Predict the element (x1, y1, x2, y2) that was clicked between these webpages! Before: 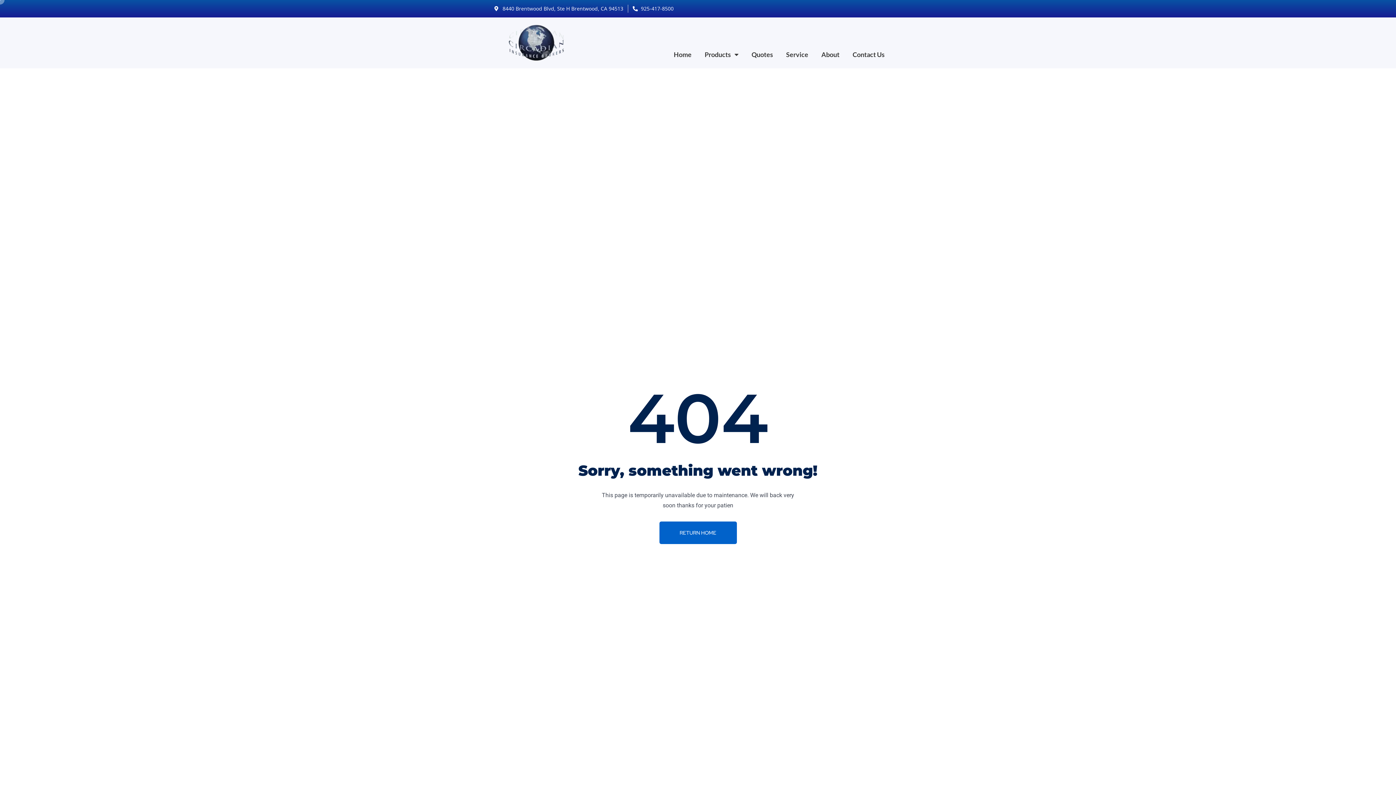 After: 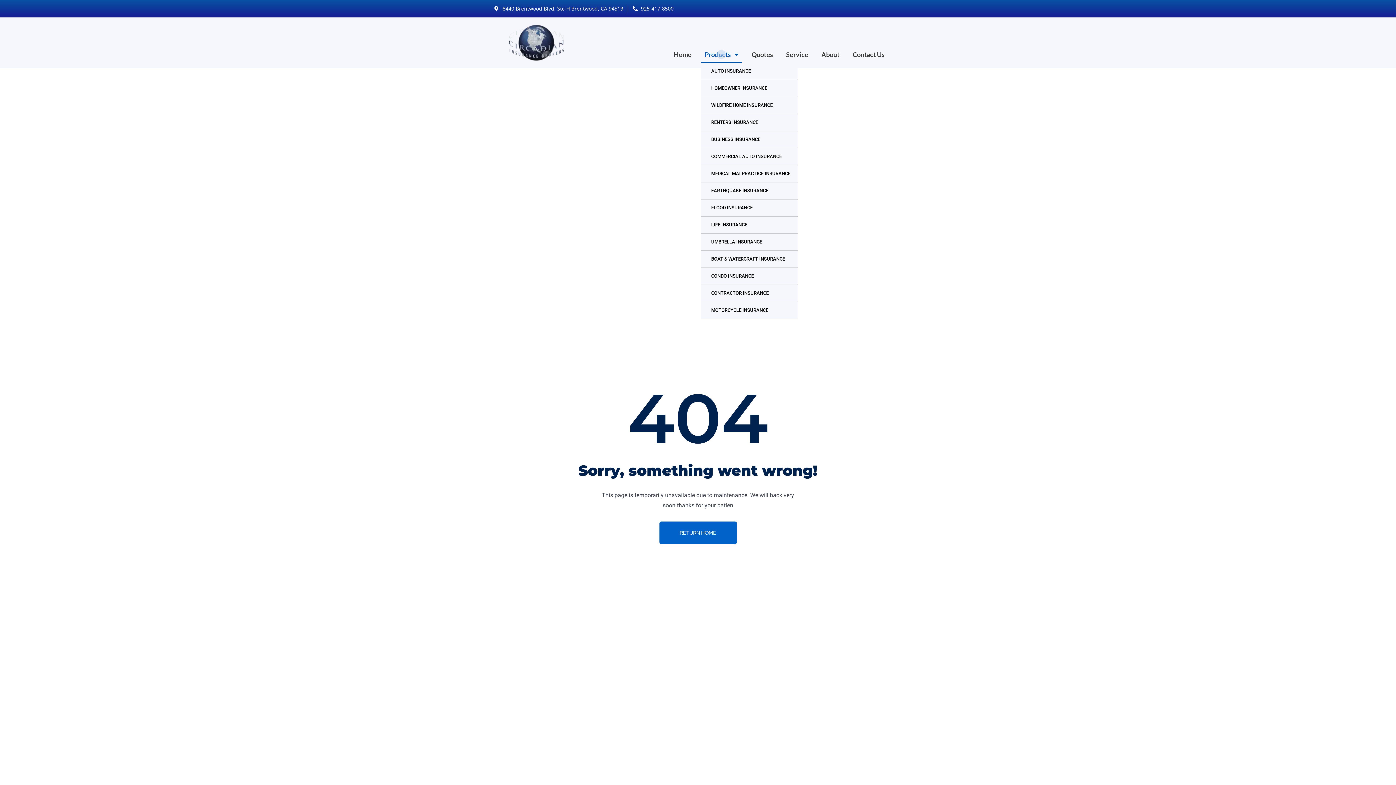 Action: bbox: (701, 46, 742, 63) label: Products